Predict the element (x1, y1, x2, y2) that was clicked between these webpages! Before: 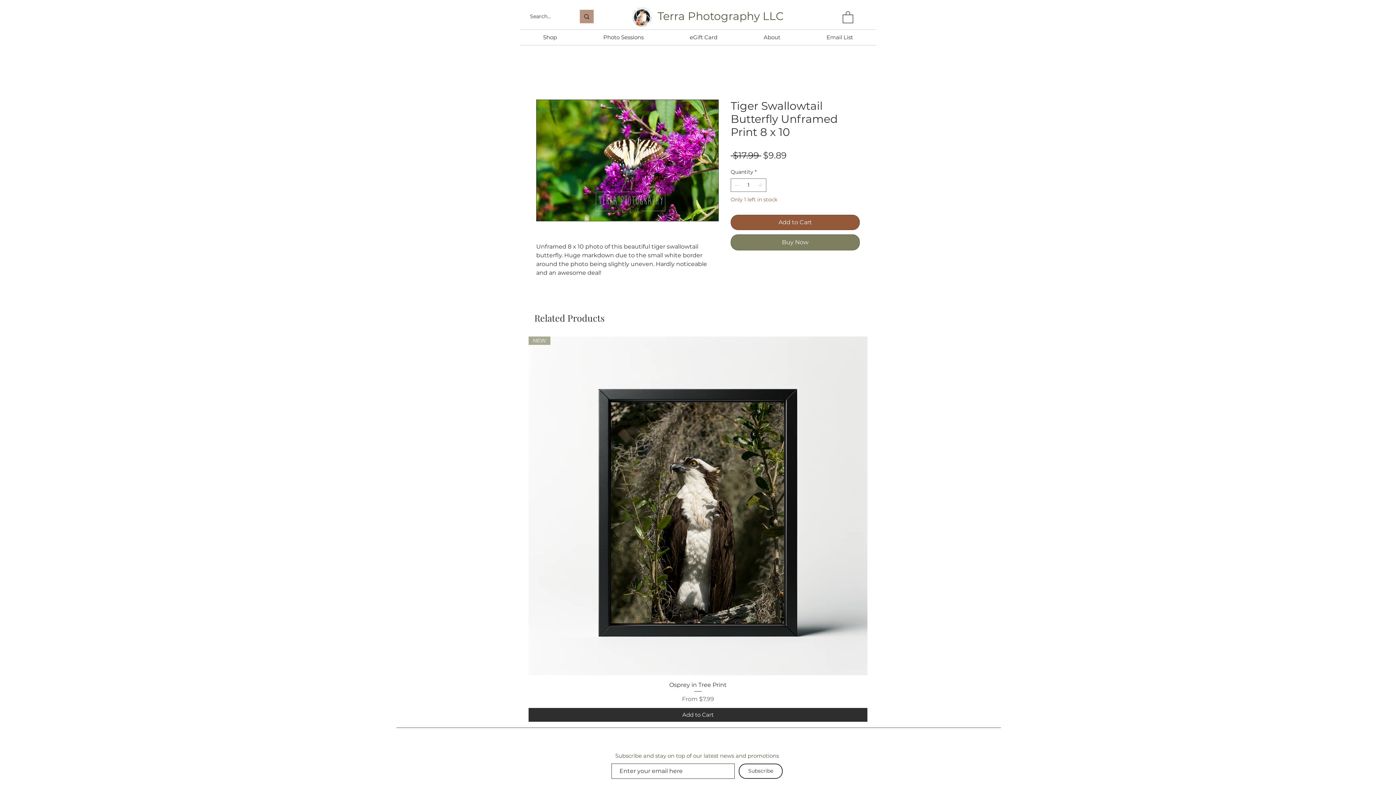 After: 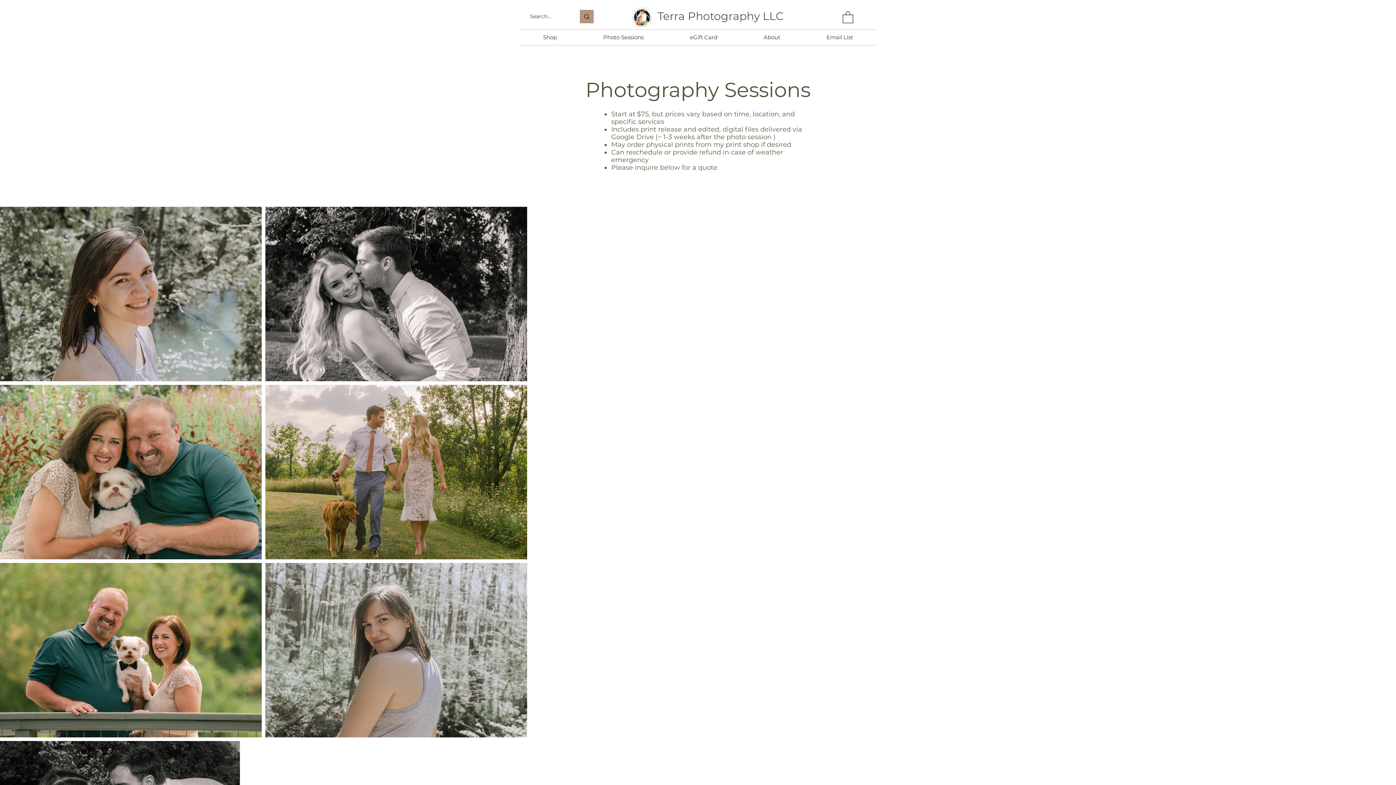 Action: bbox: (580, 29, 666, 44) label: Photo Sessions